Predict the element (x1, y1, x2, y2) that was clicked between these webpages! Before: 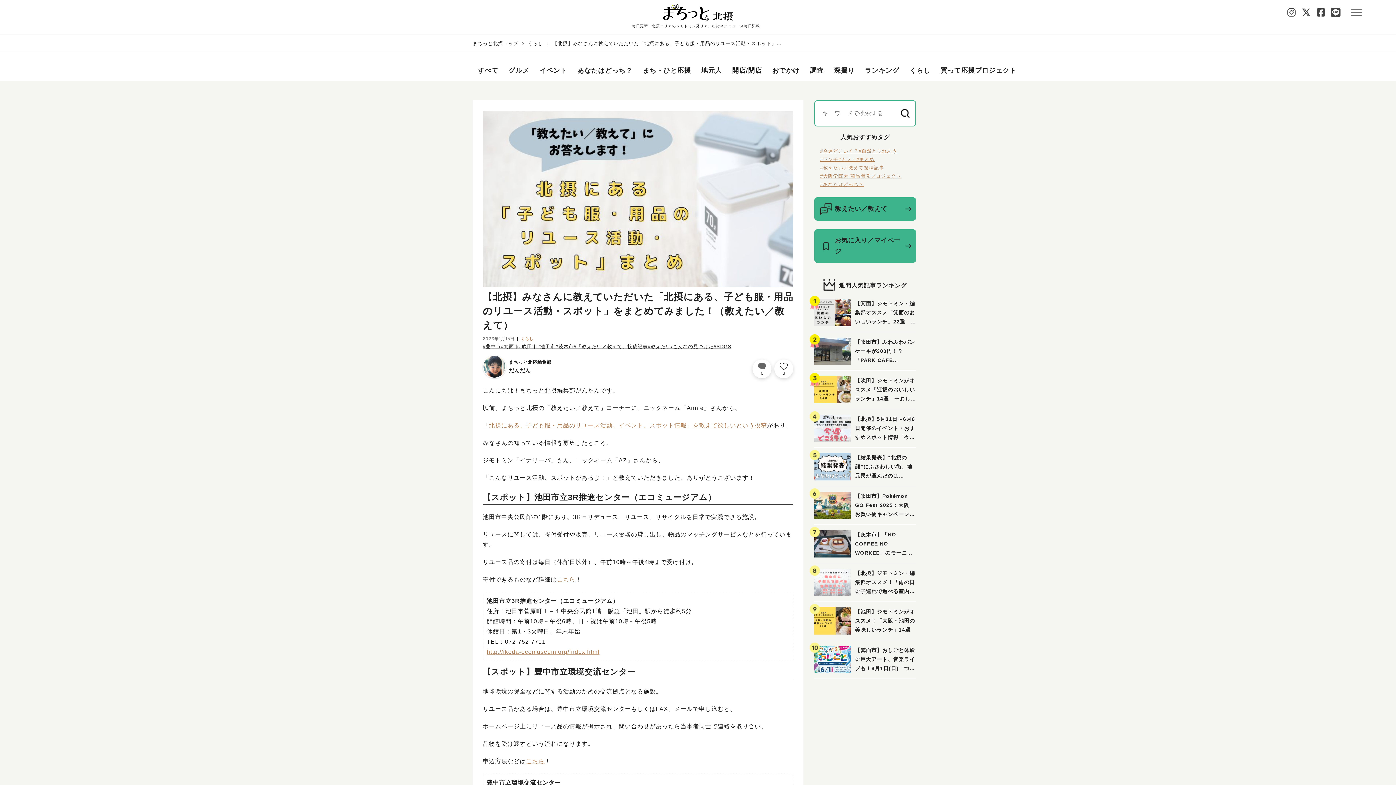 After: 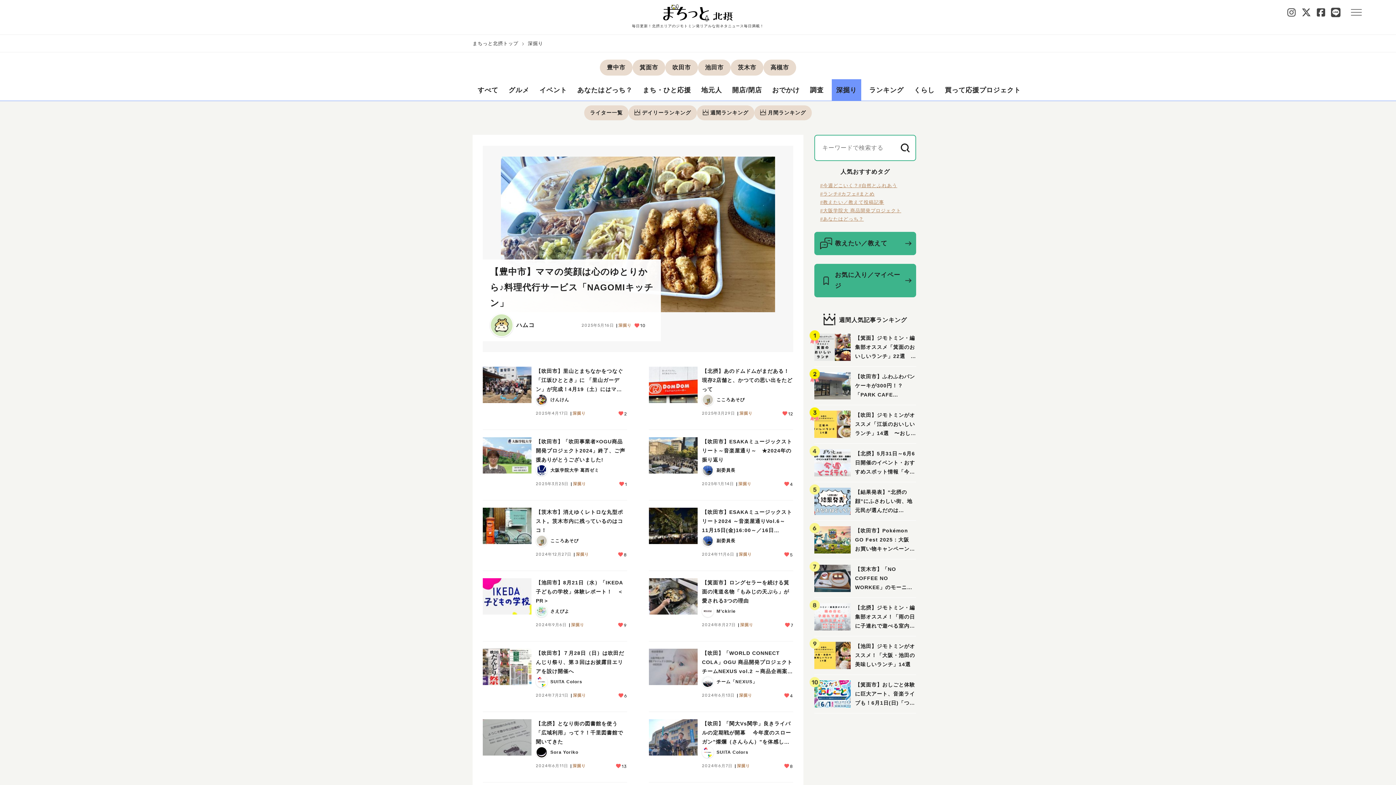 Action: label: 深掘り bbox: (834, 59, 854, 81)